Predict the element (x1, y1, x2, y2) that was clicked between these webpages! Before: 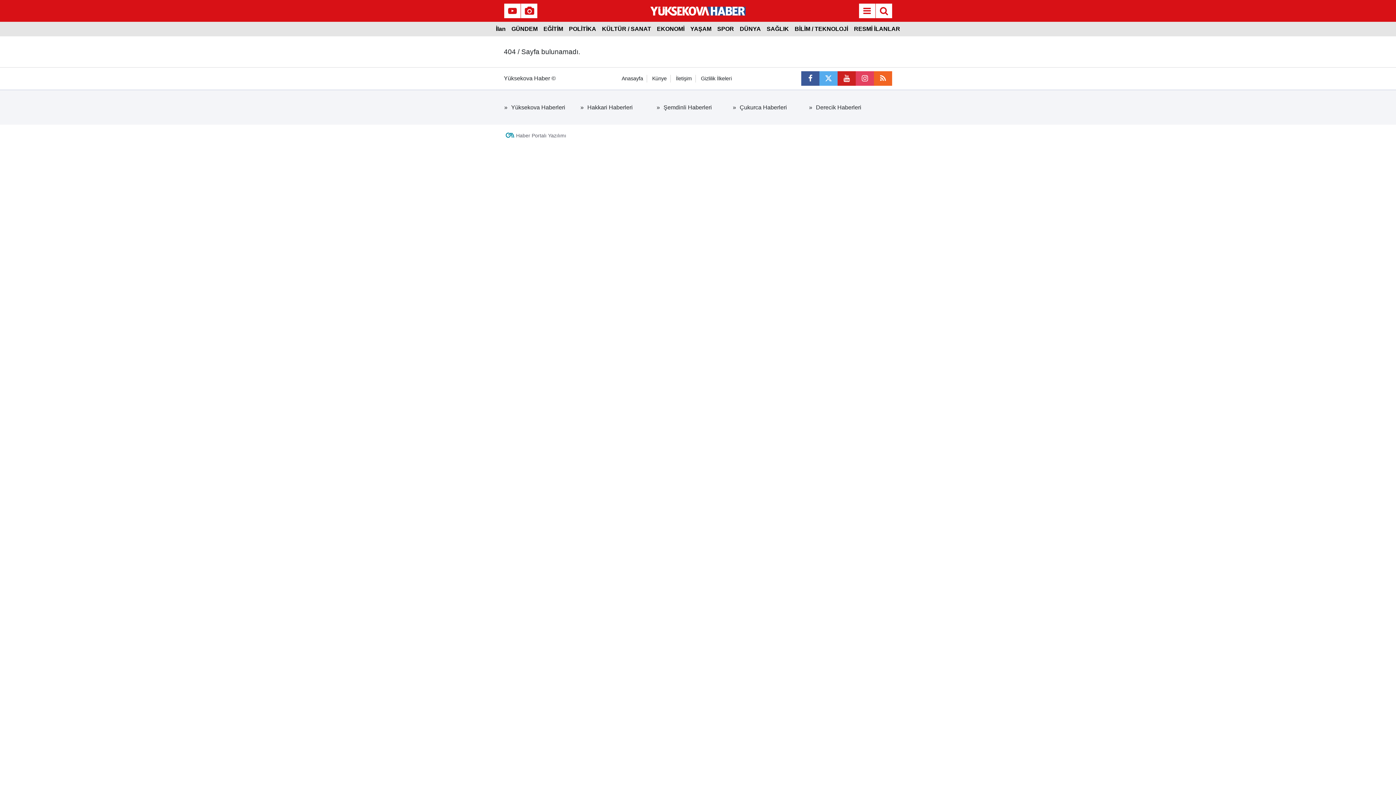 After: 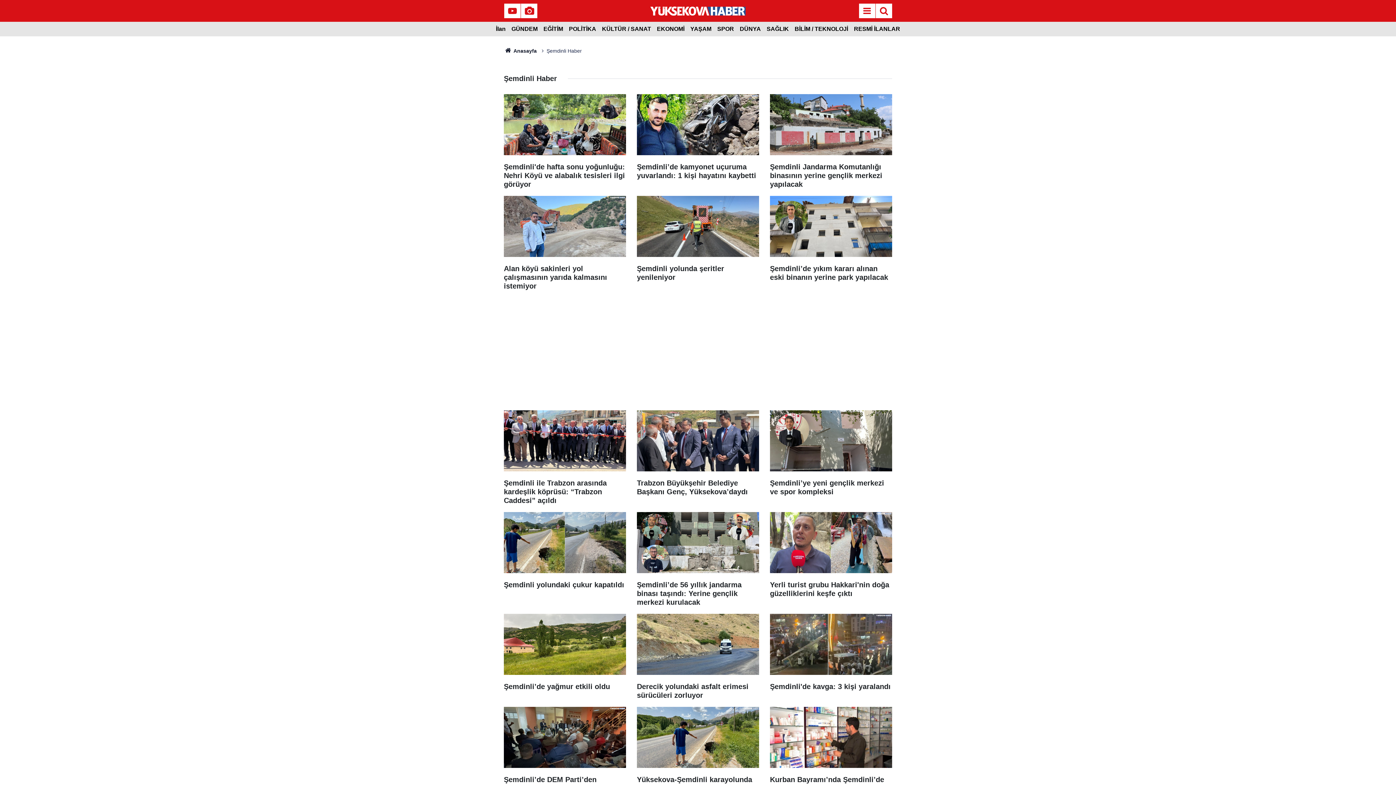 Action: bbox: (660, 101, 736, 113) label: Şemdinli Haberleri